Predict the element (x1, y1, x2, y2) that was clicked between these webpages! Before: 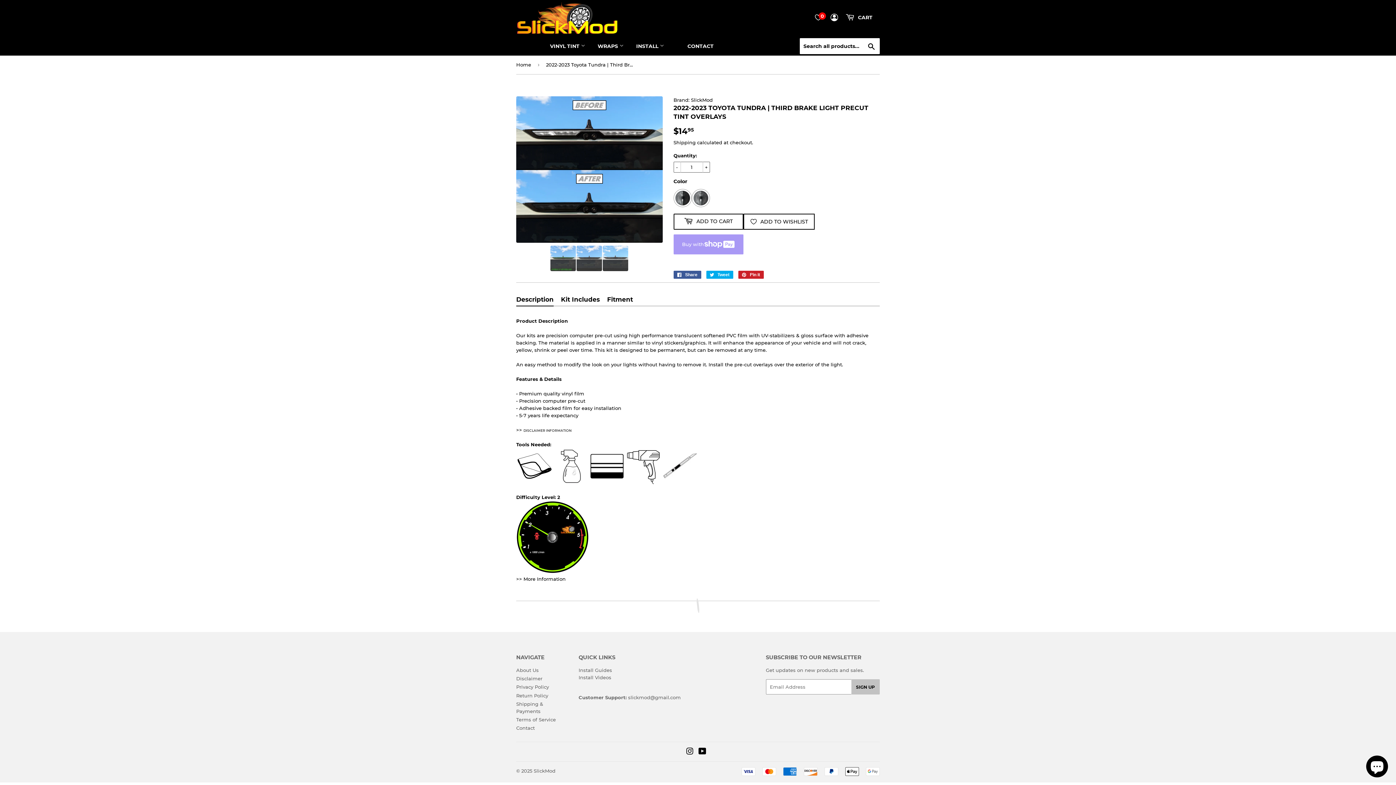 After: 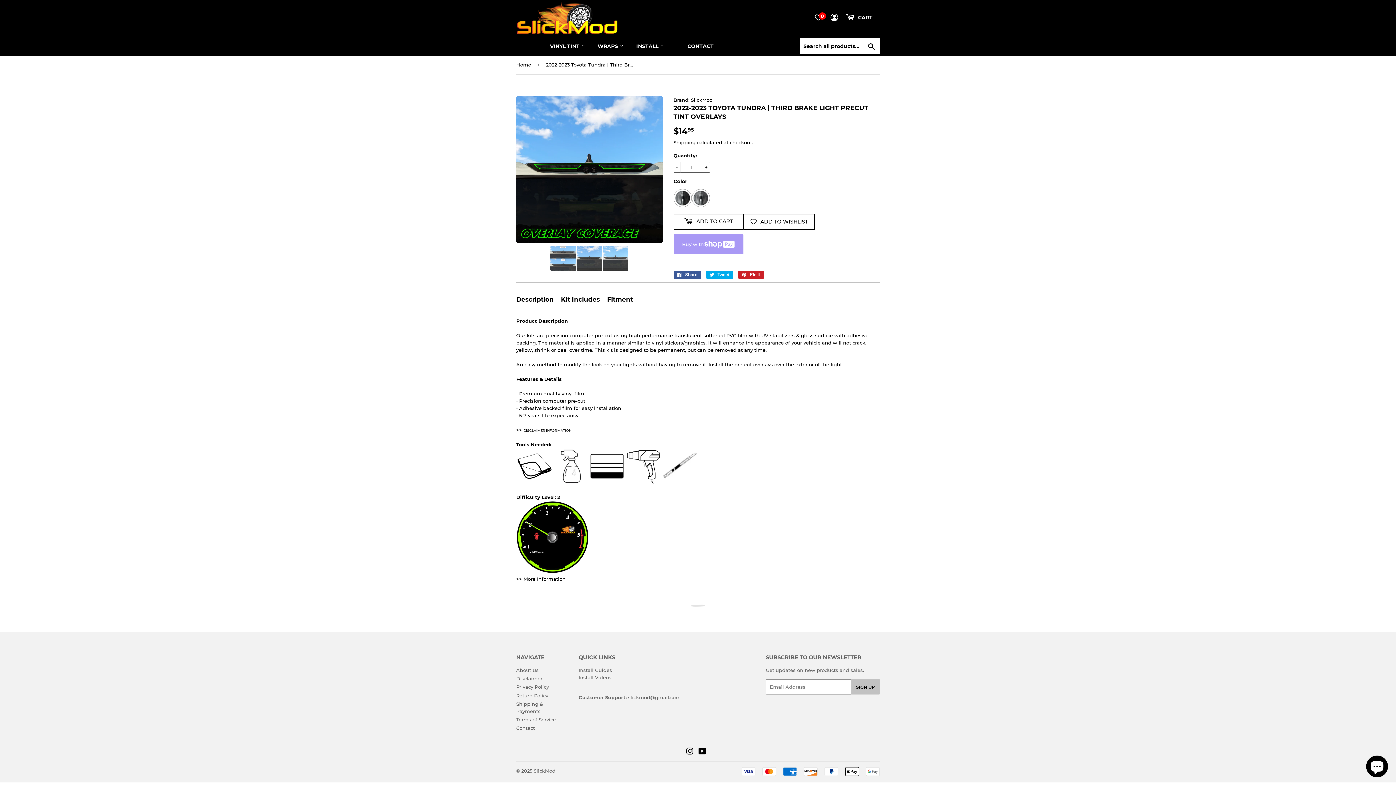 Action: bbox: (550, 245, 575, 271)